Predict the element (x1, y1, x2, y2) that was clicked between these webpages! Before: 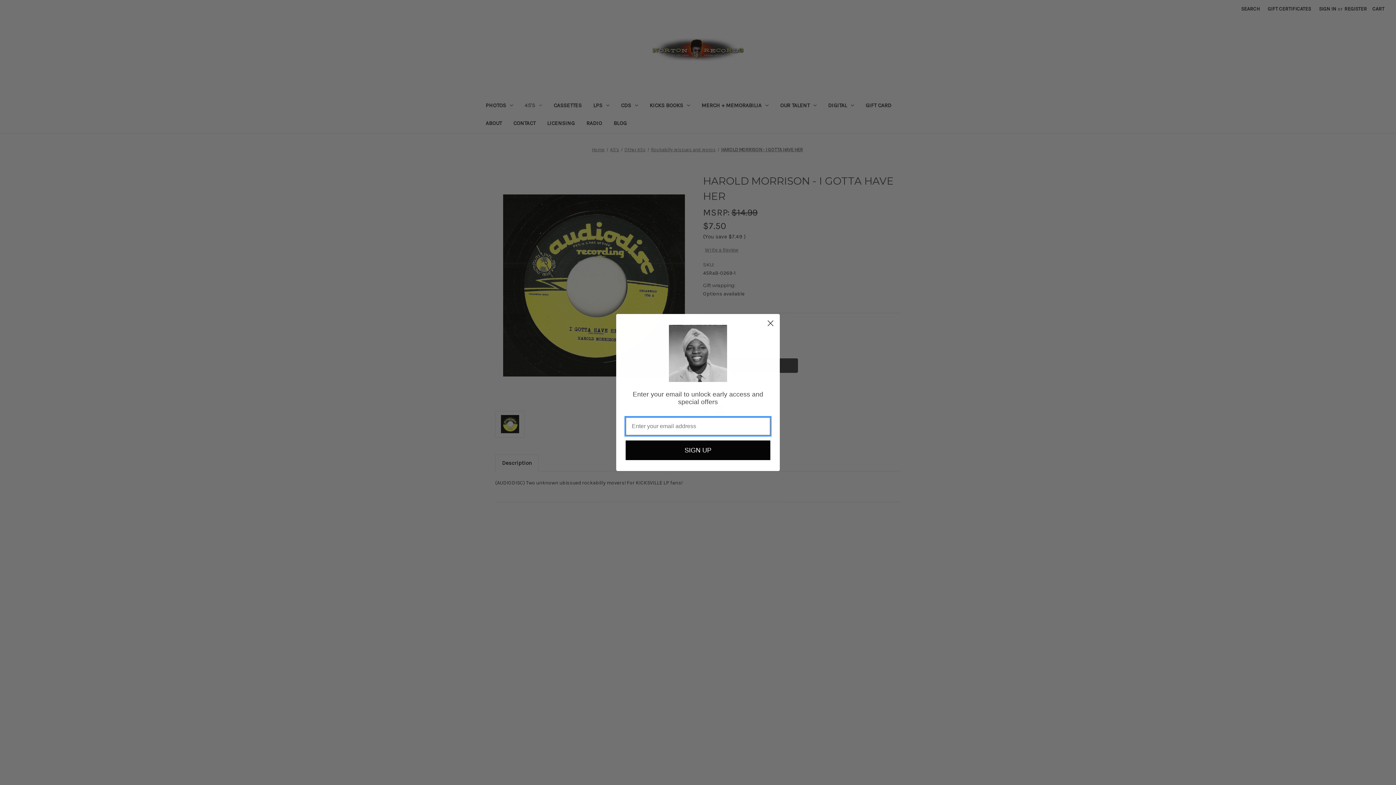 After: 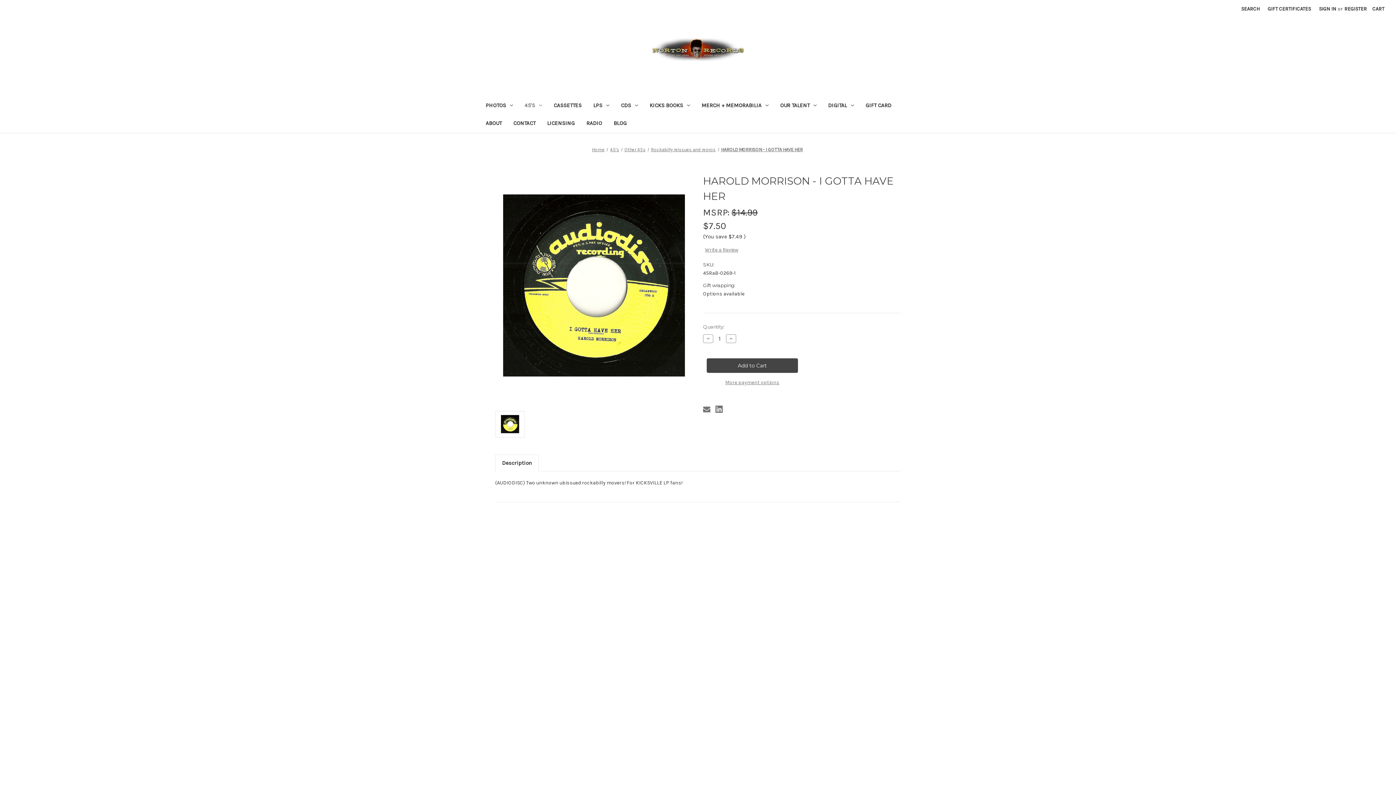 Action: label: Close dialog bbox: (764, 316, 777, 329)